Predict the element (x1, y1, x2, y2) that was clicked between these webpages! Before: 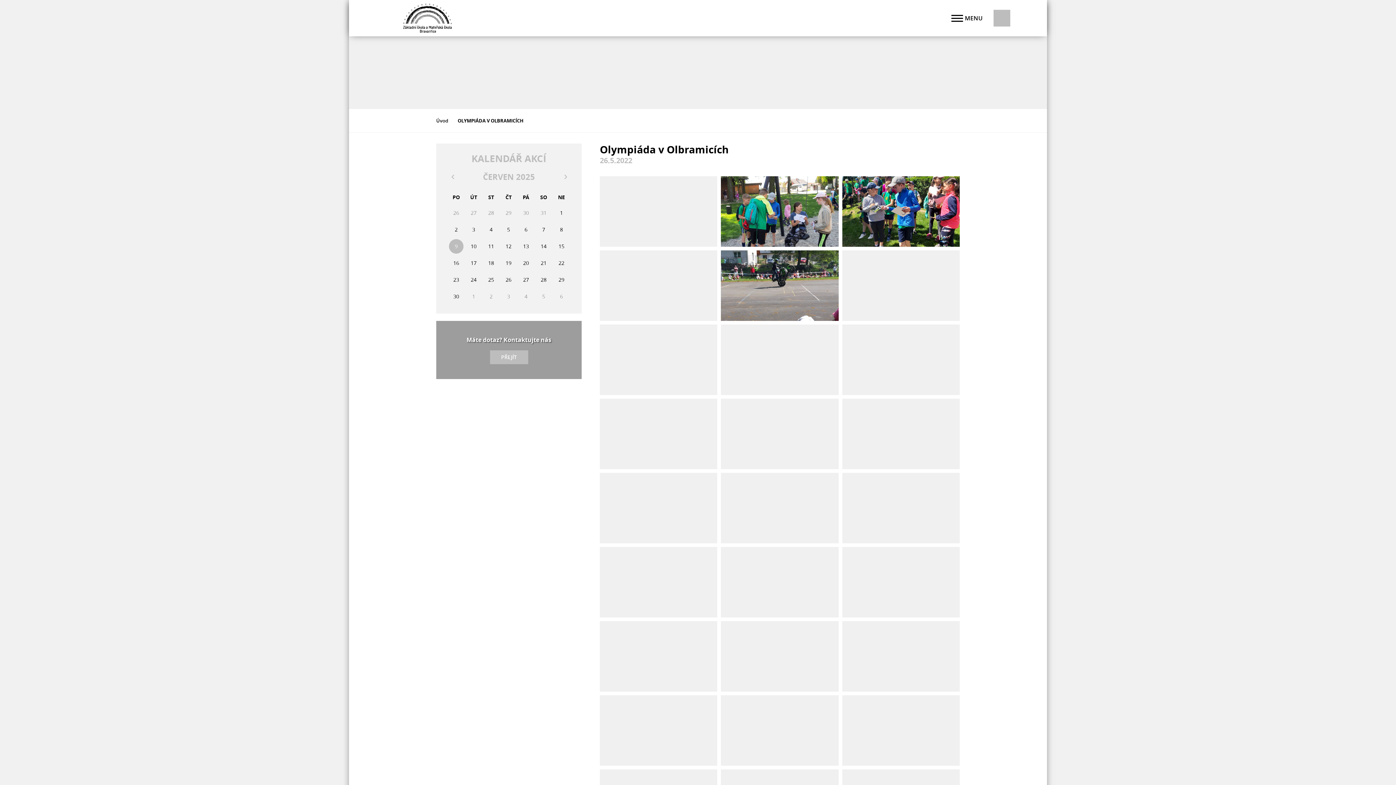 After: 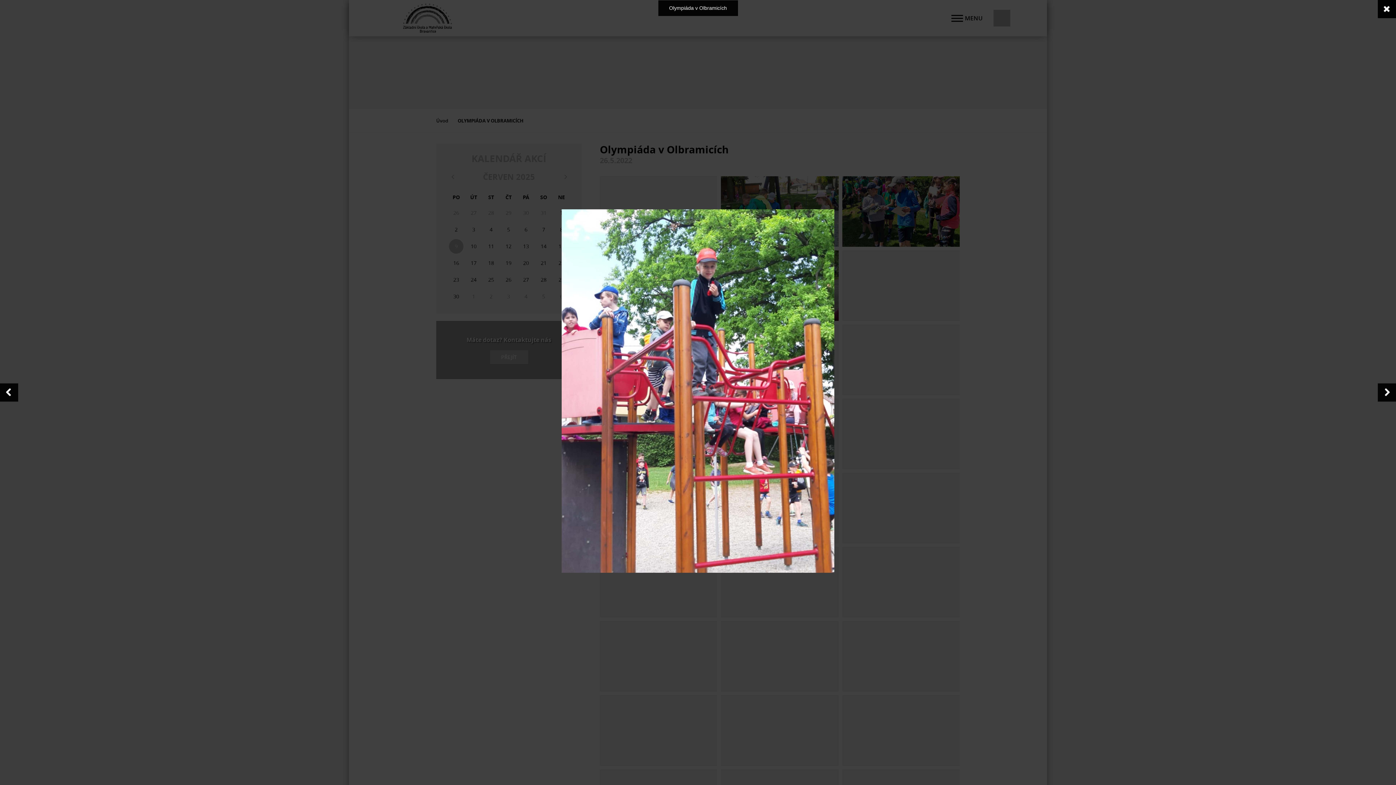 Action: bbox: (600, 324, 717, 395)